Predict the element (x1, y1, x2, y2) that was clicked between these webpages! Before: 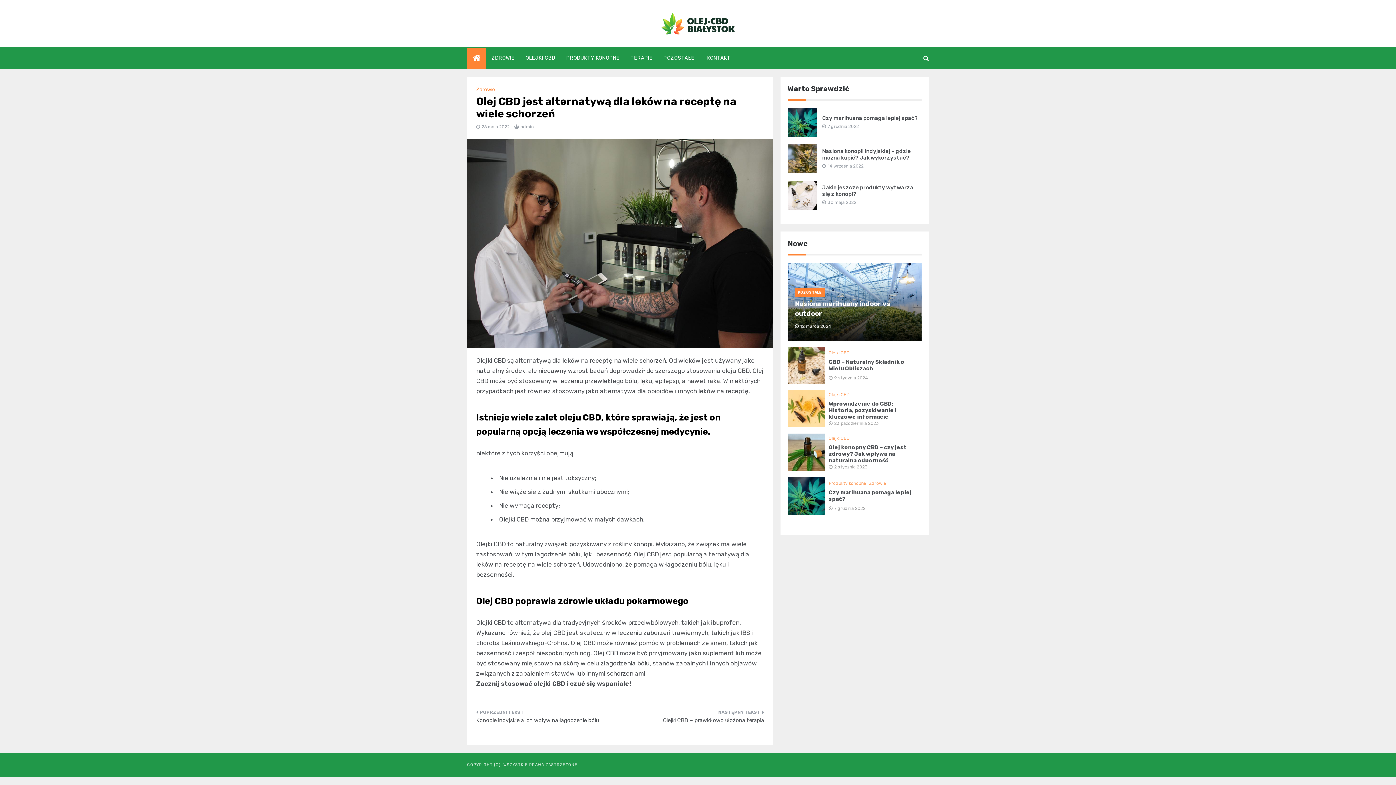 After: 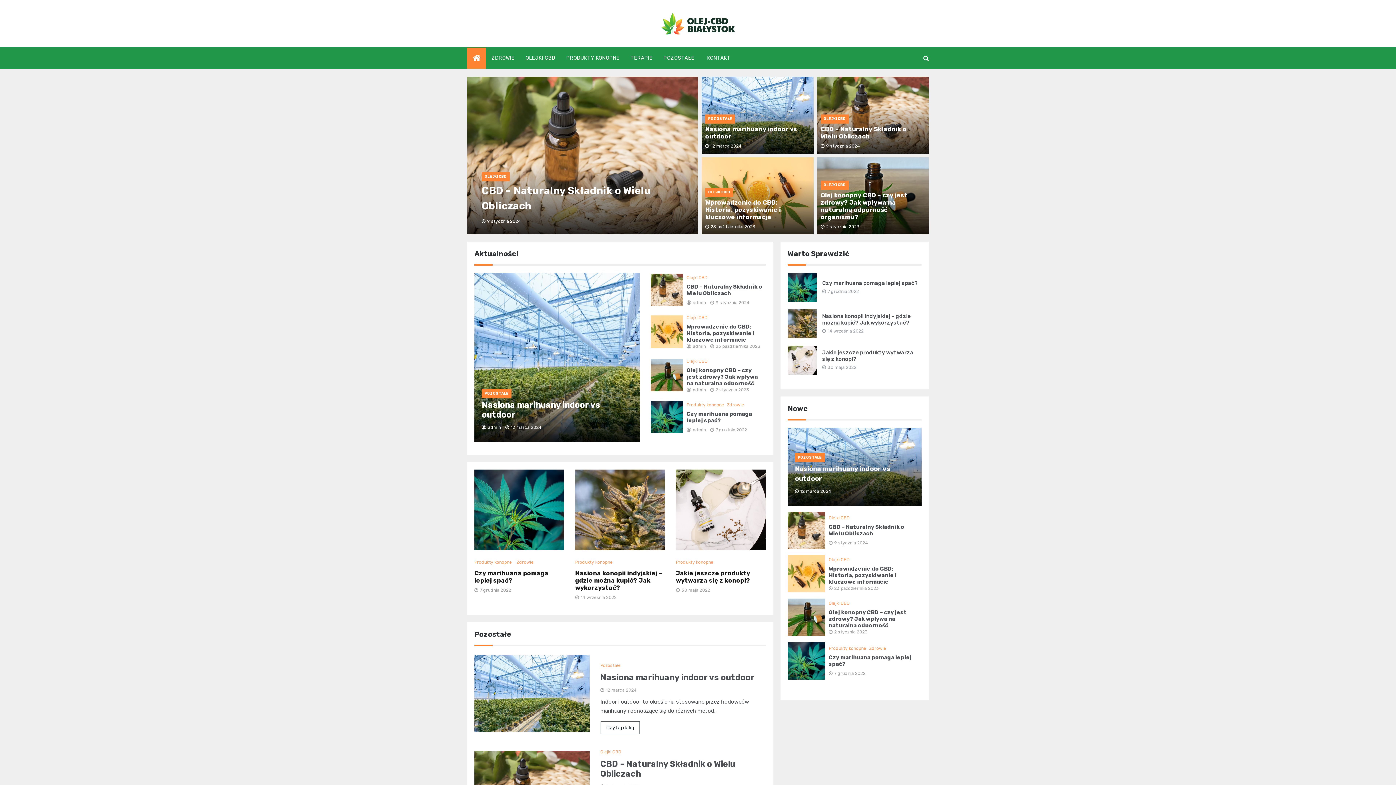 Action: bbox: (467, 47, 486, 68)